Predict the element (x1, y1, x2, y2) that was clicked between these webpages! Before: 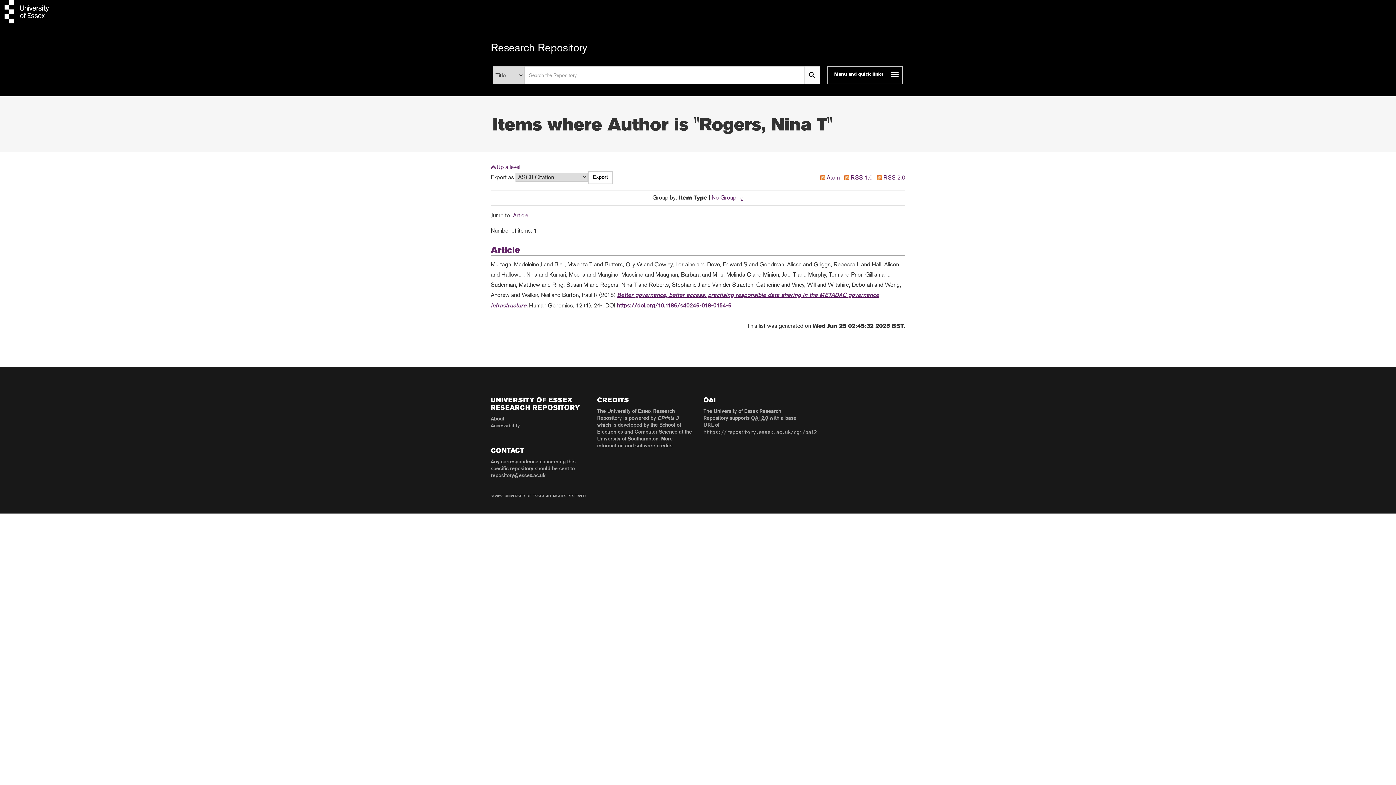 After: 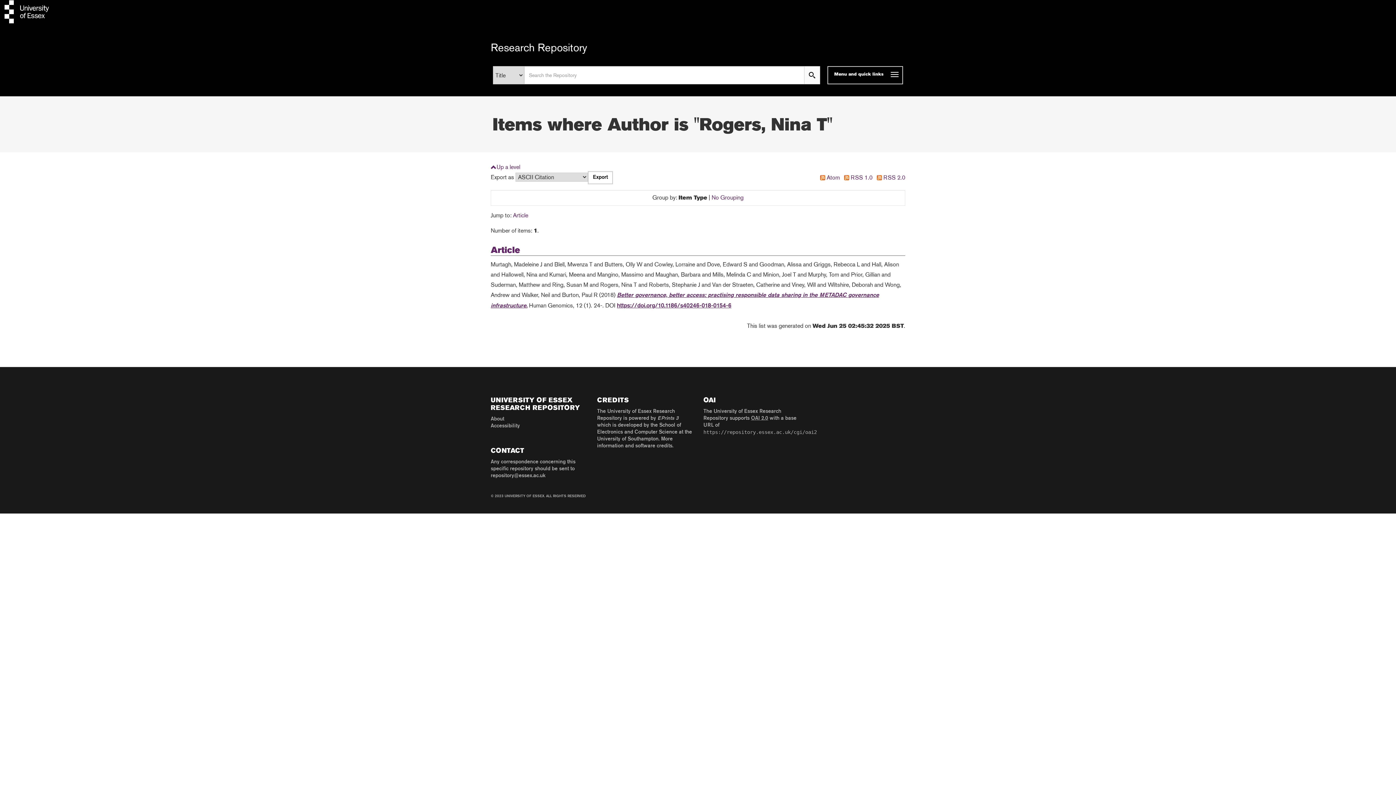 Action: label: repository@essex.ac.uk bbox: (490, 473, 545, 478)